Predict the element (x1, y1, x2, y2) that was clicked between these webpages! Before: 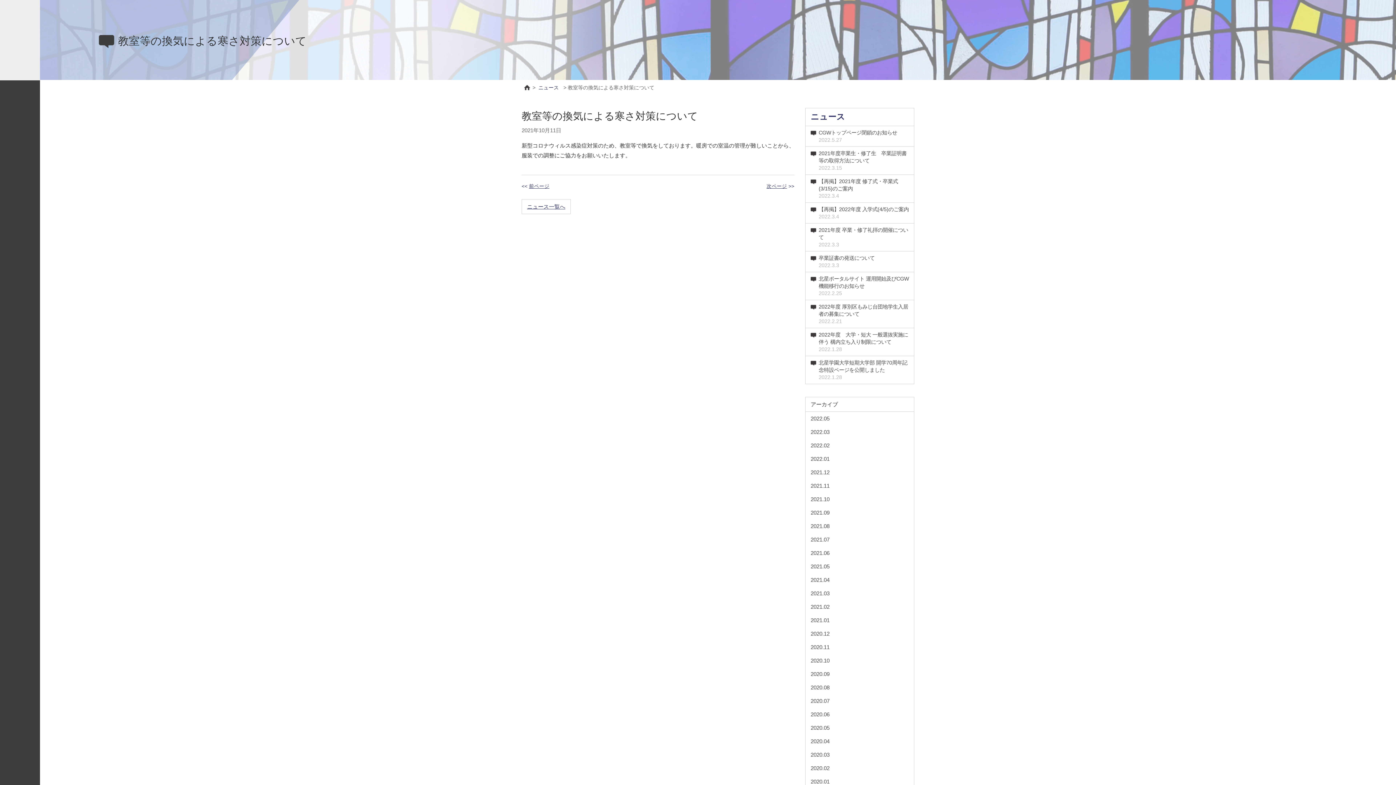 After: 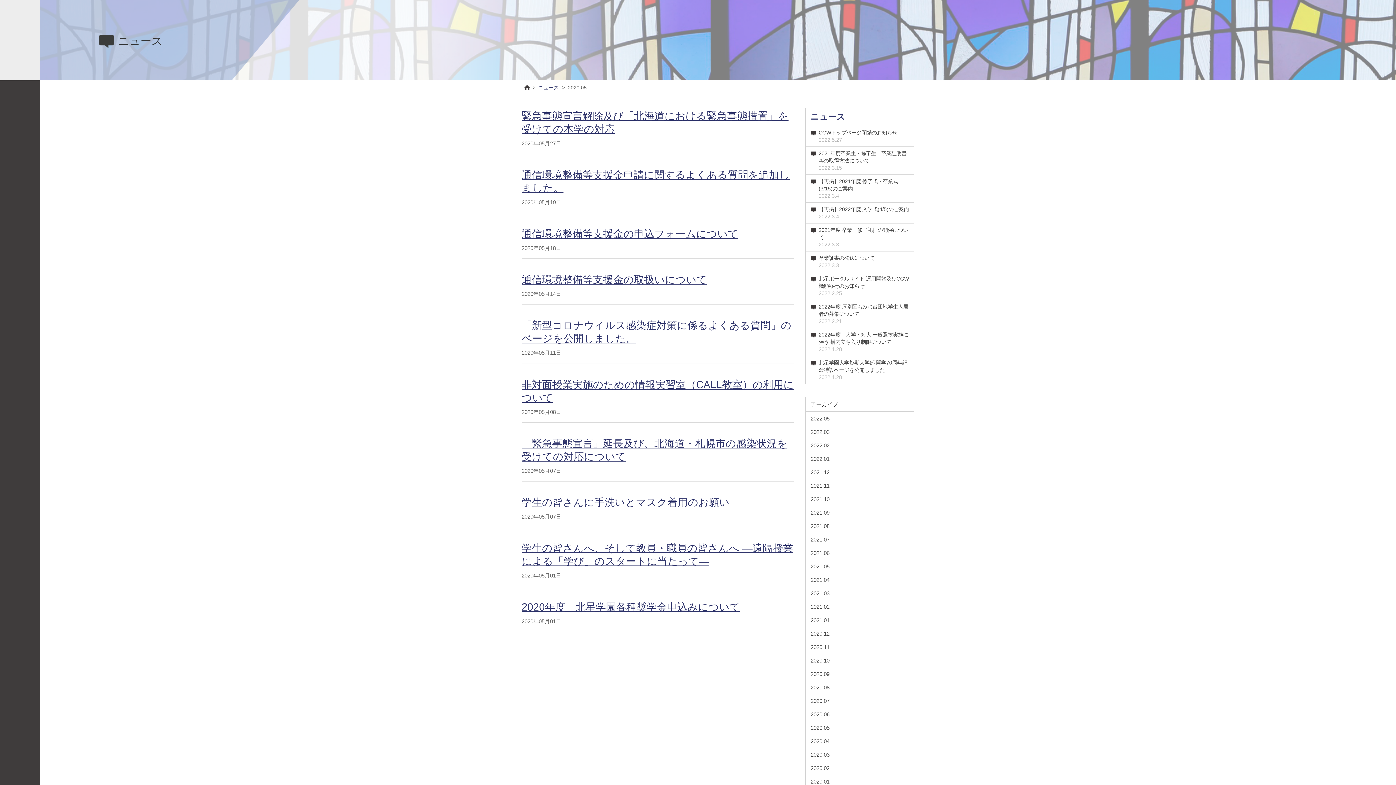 Action: label: 2020.05 bbox: (805, 721, 916, 734)